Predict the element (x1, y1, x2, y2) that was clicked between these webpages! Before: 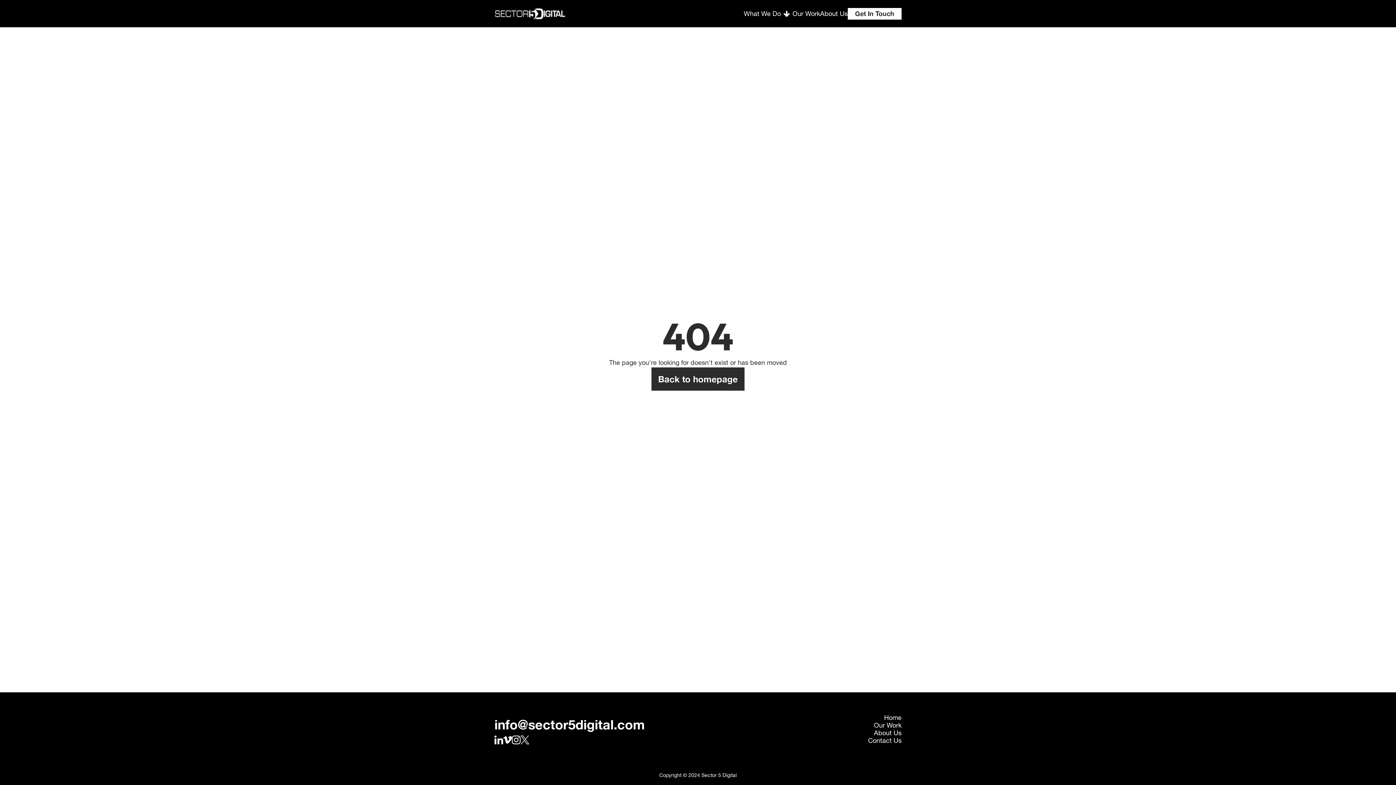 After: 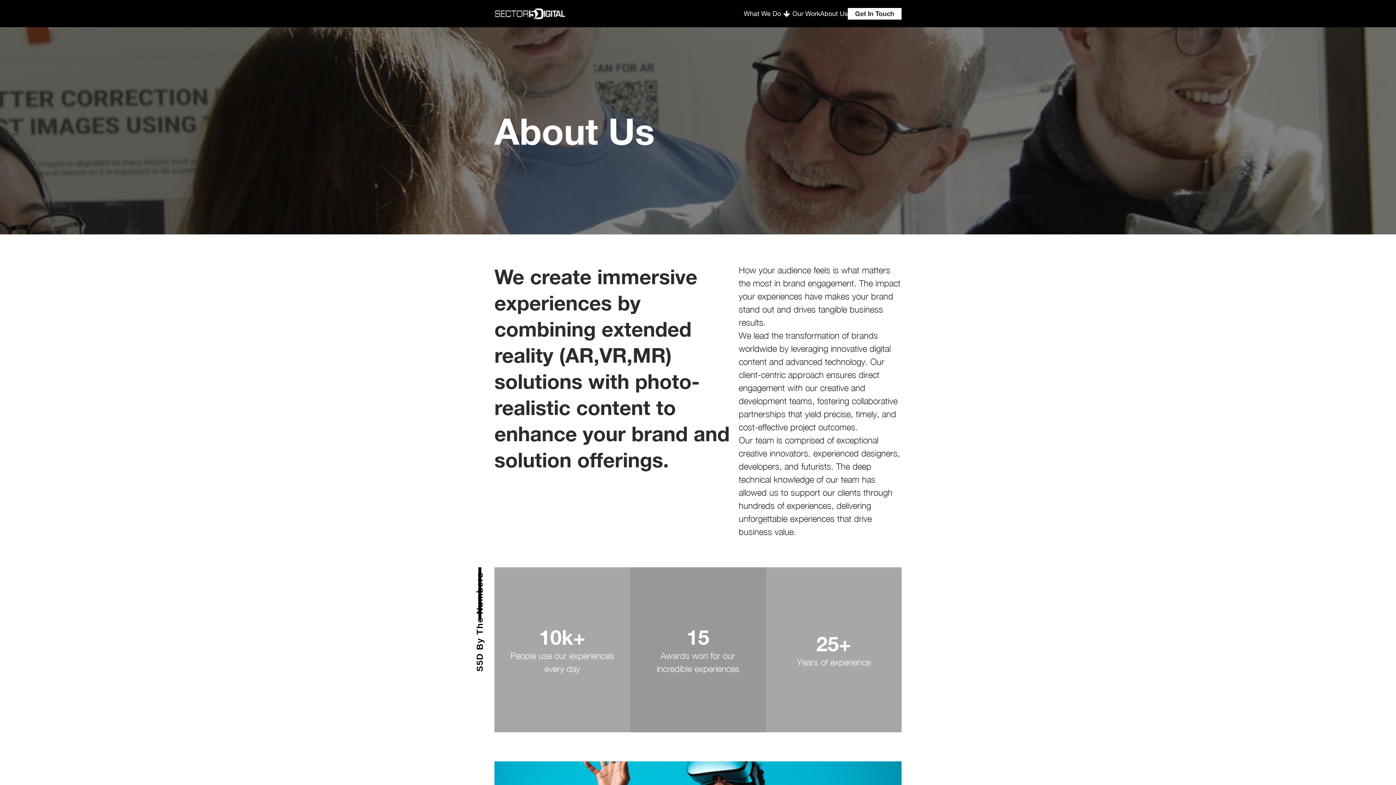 Action: bbox: (820, 4, 848, 22) label: About Us